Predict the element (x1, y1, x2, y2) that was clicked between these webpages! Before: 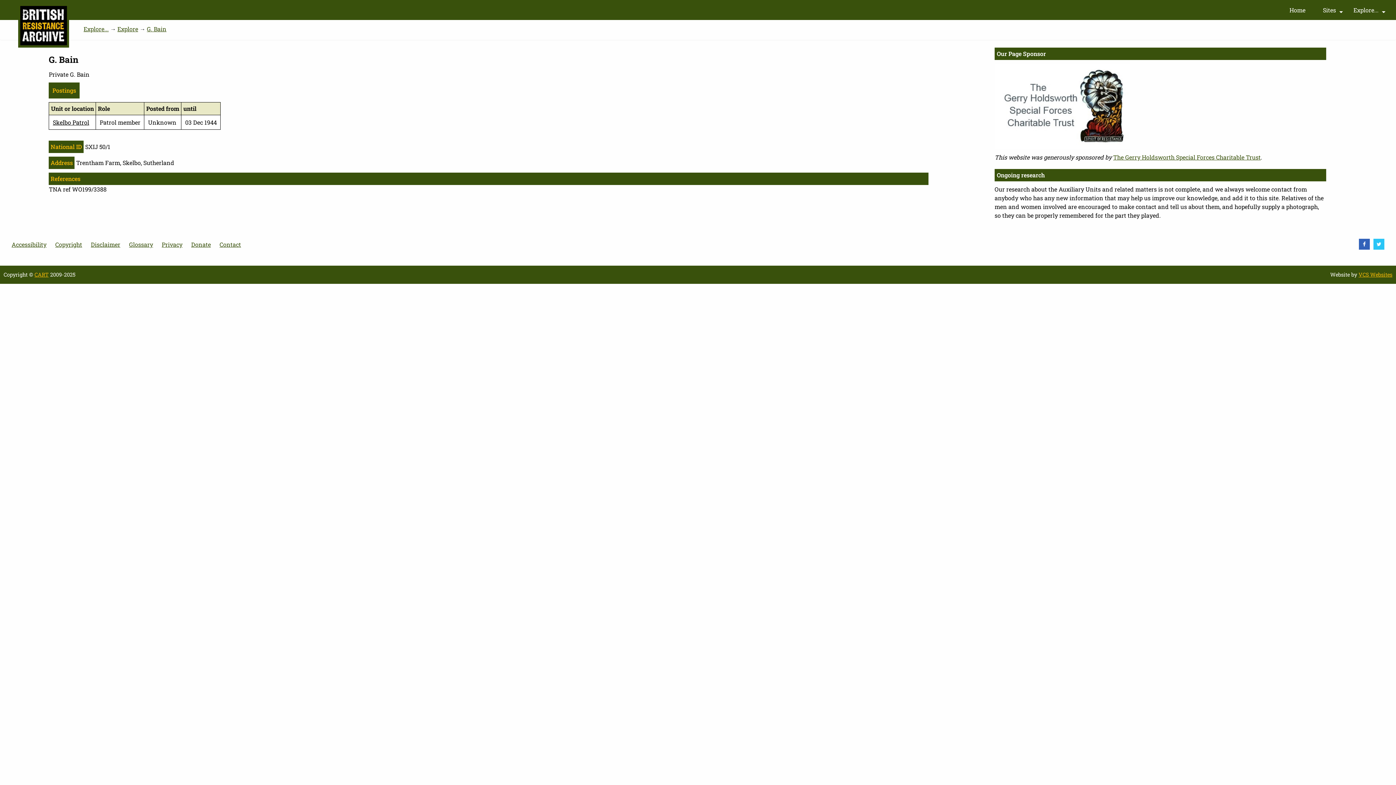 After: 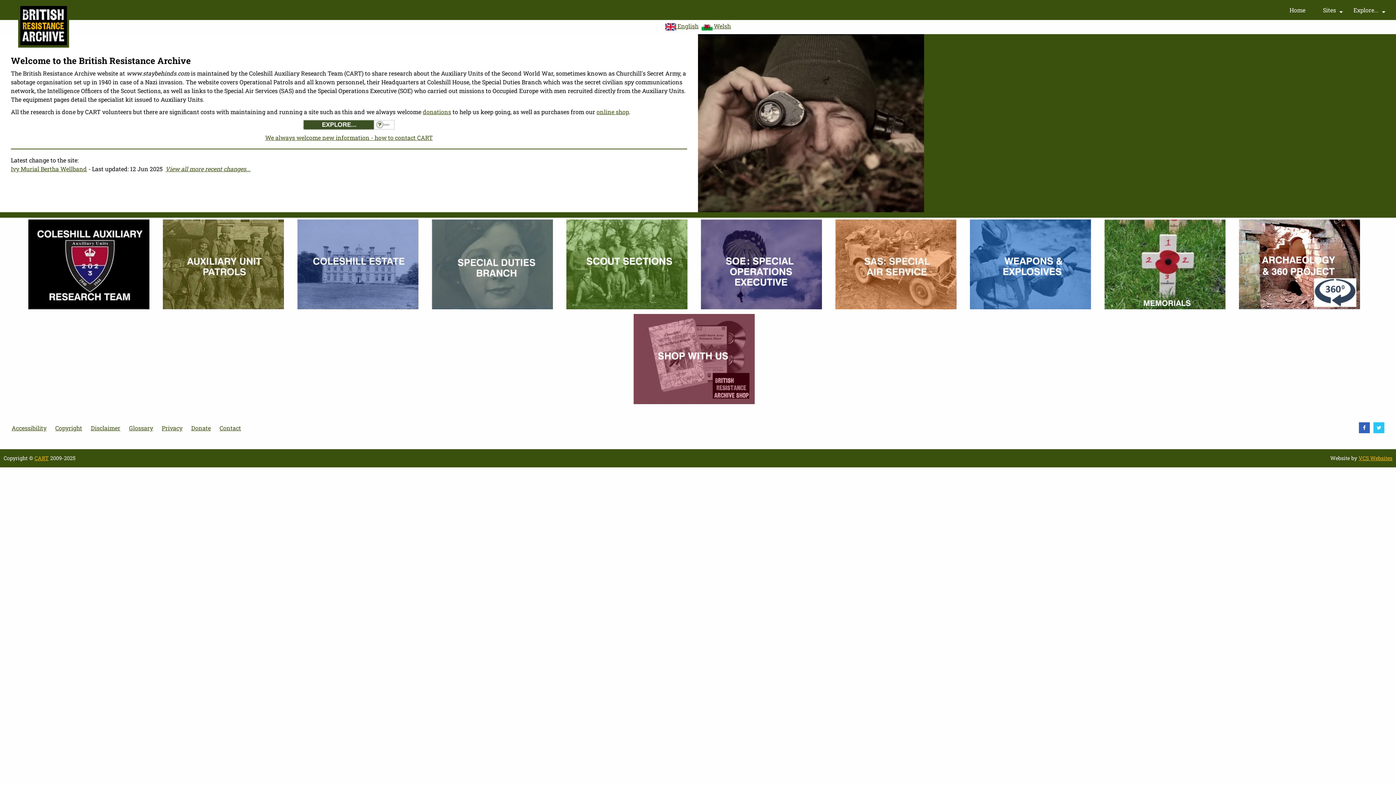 Action: label: Home bbox: (1281, 2, 1314, 17)